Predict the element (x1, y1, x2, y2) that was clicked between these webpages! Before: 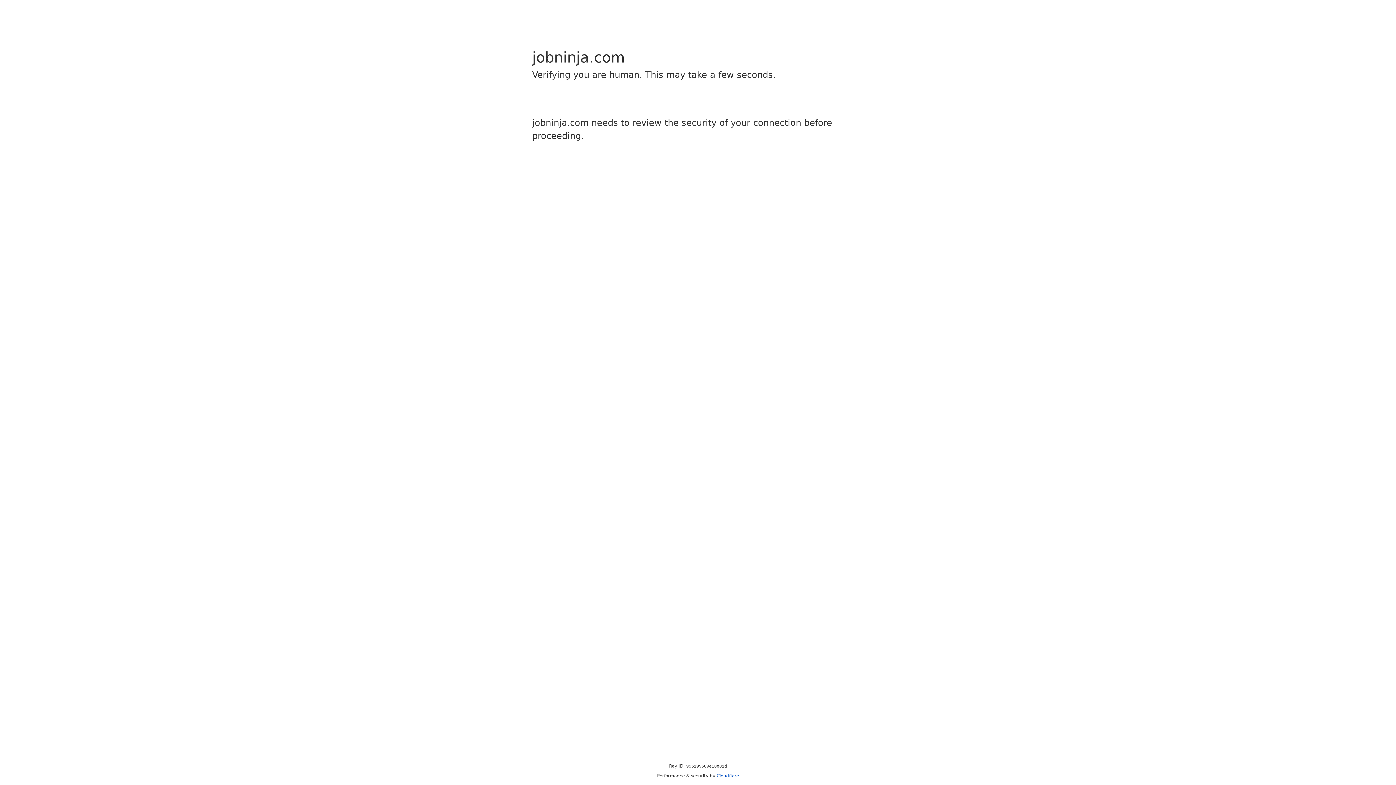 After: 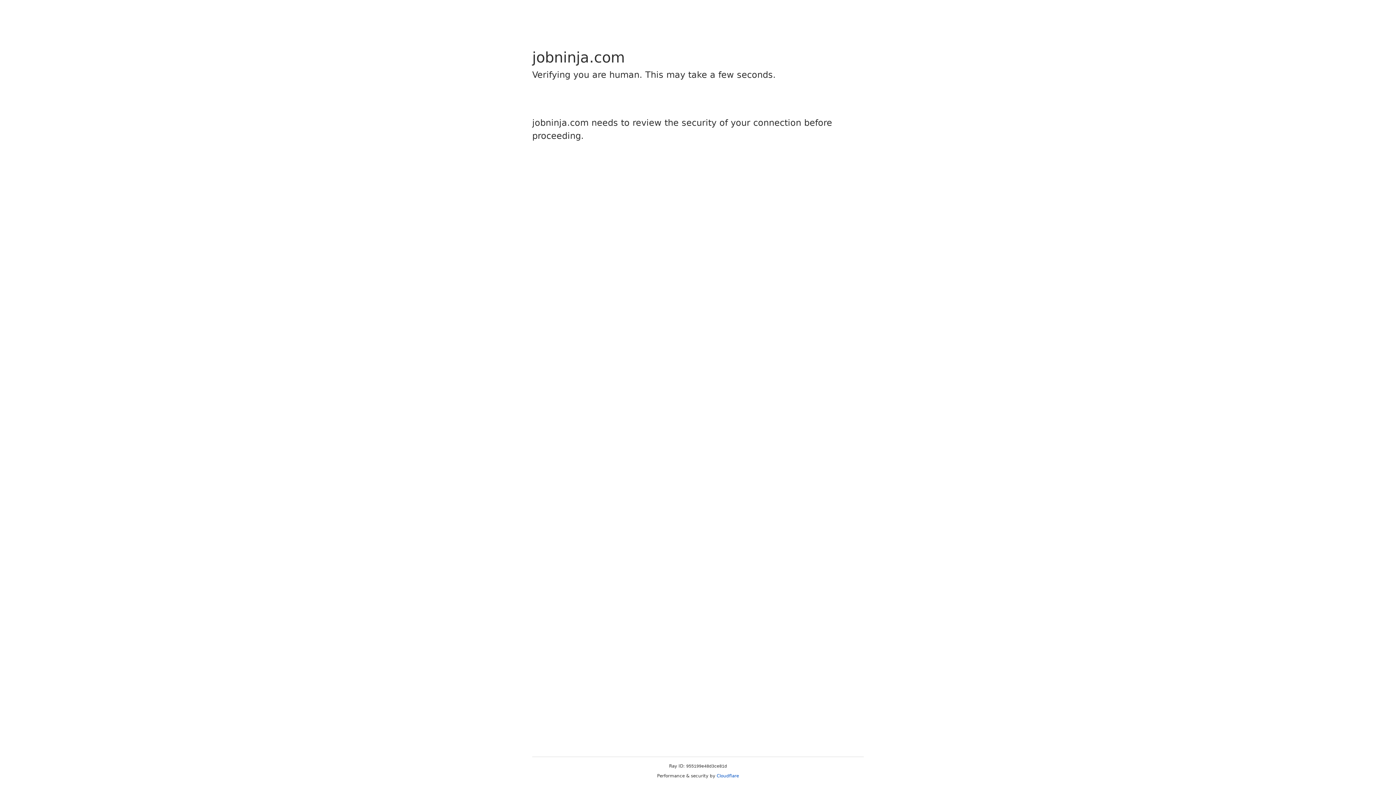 Action: bbox: (716, 773, 739, 778) label: Cloudflare